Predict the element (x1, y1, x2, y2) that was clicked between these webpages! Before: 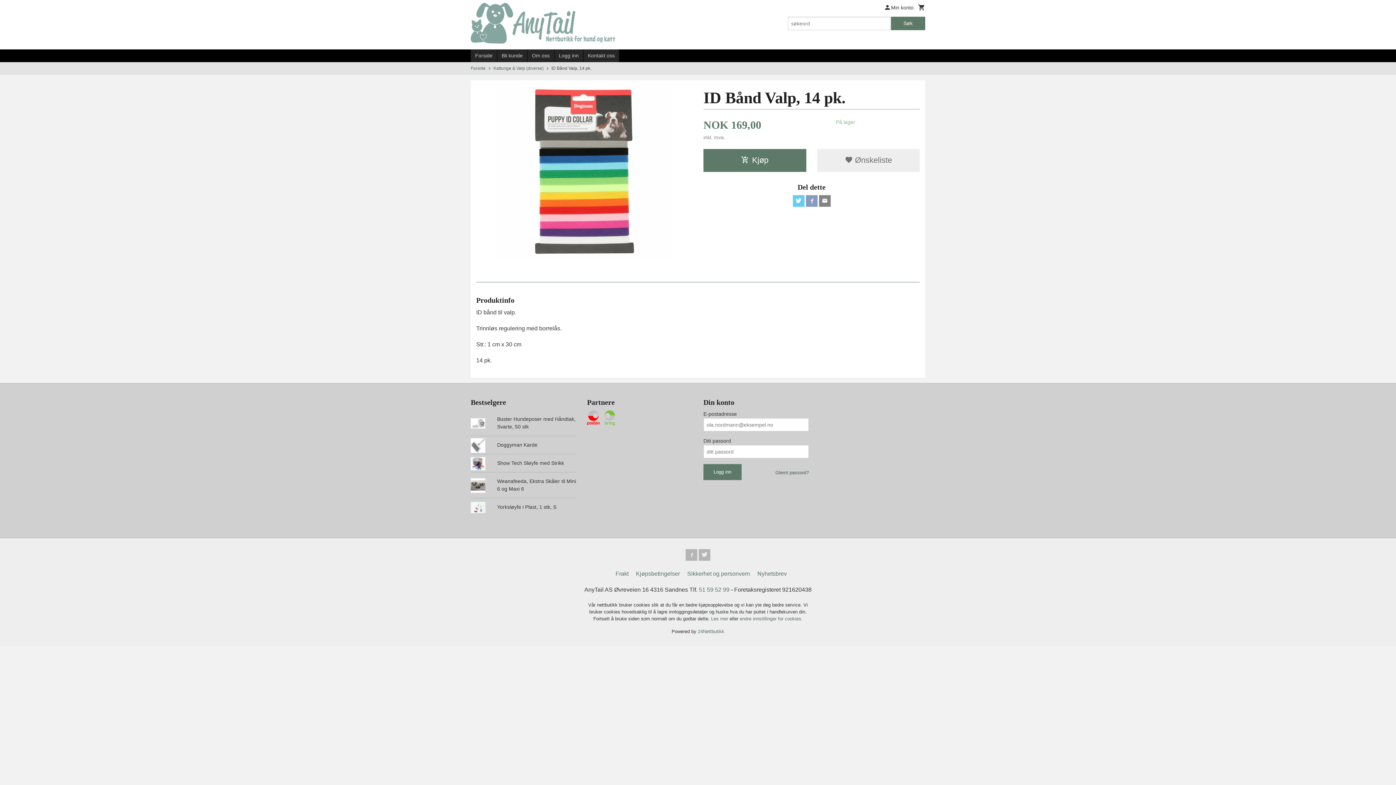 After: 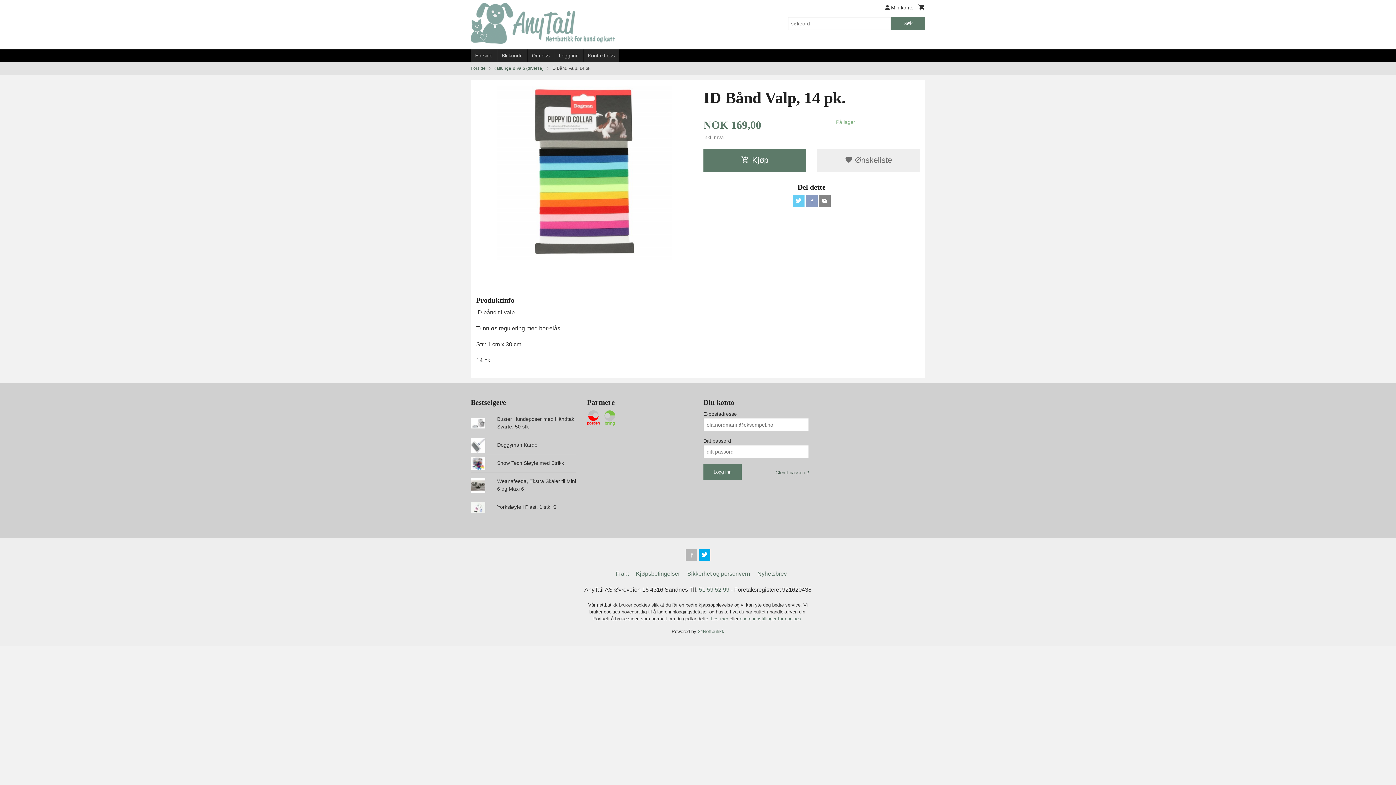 Action: bbox: (698, 549, 710, 561)